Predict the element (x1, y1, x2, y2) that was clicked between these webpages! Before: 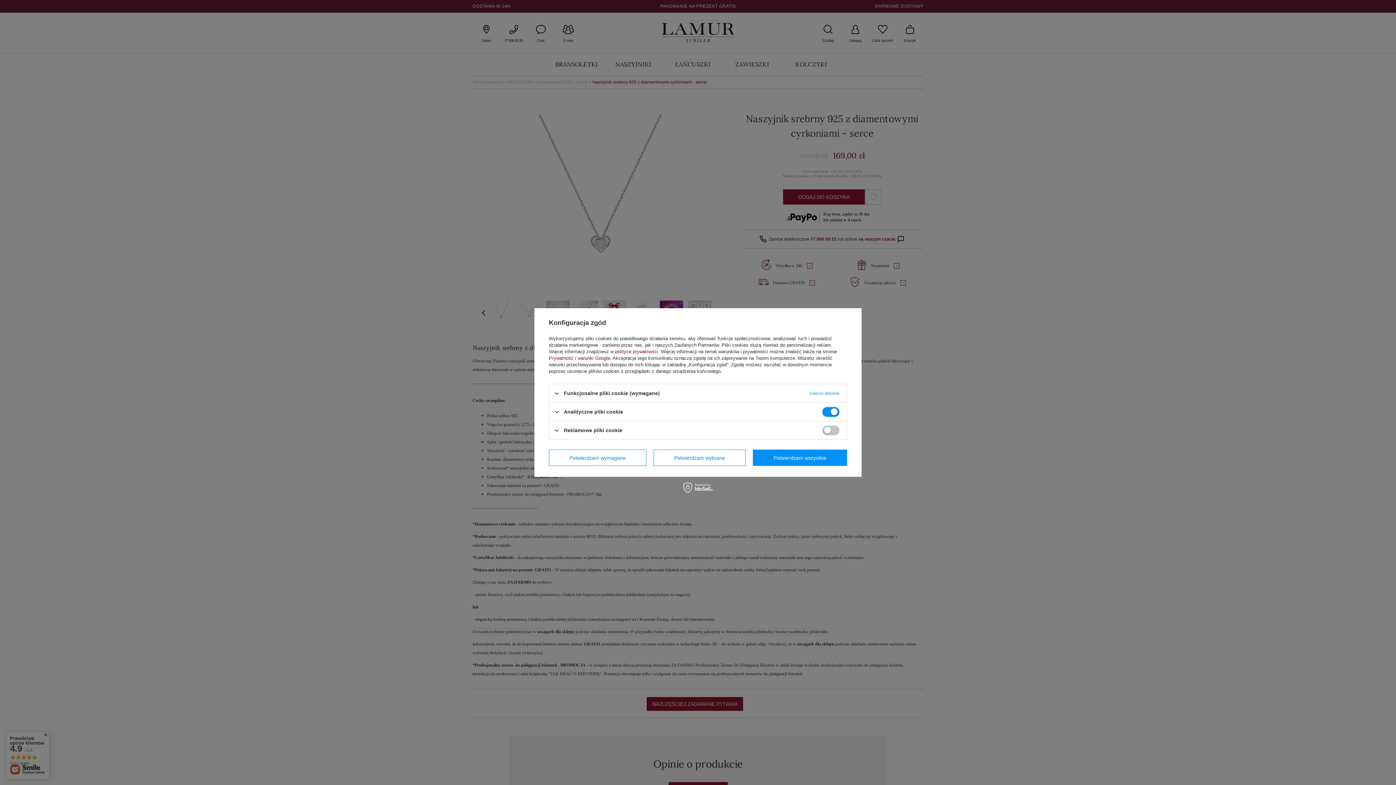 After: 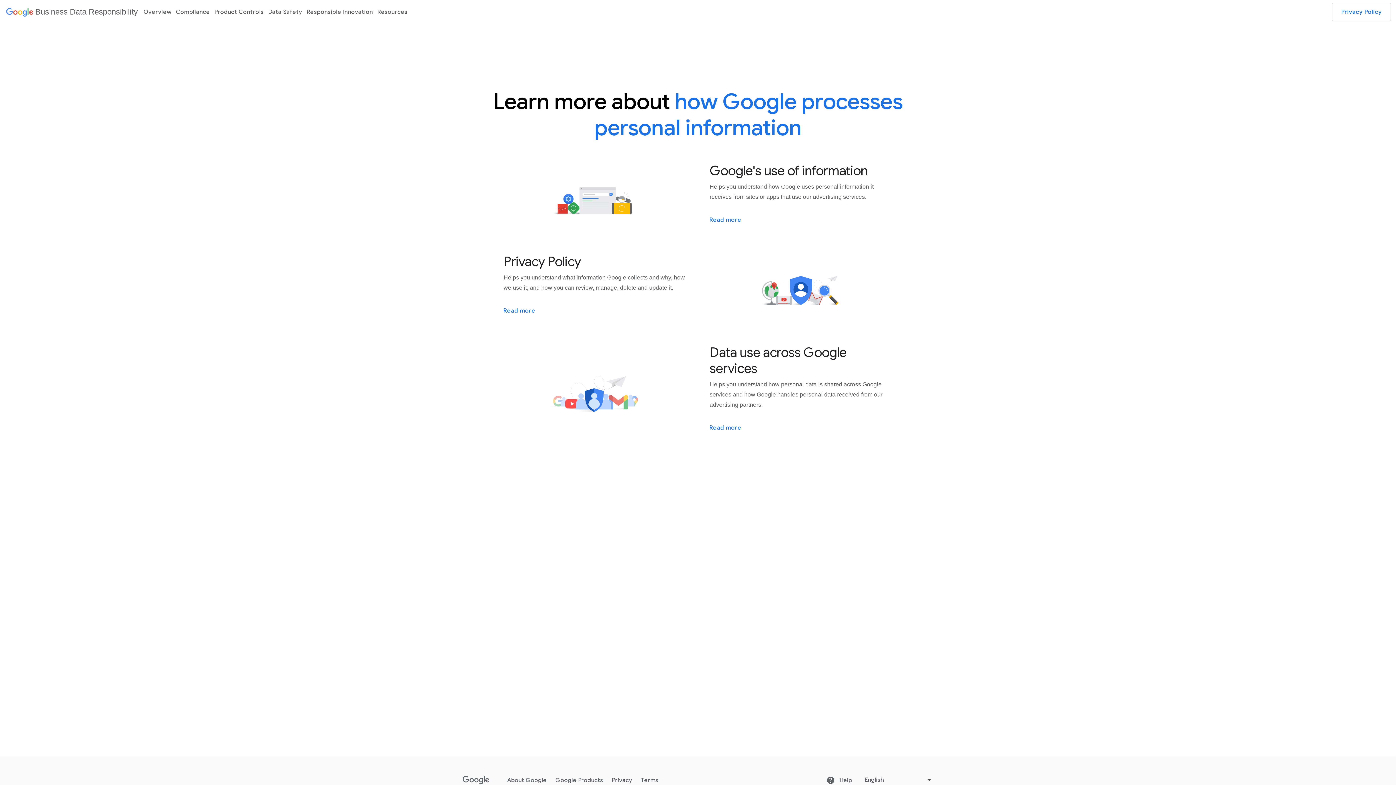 Action: label: Prywatność i warunki Google bbox: (549, 355, 610, 361)